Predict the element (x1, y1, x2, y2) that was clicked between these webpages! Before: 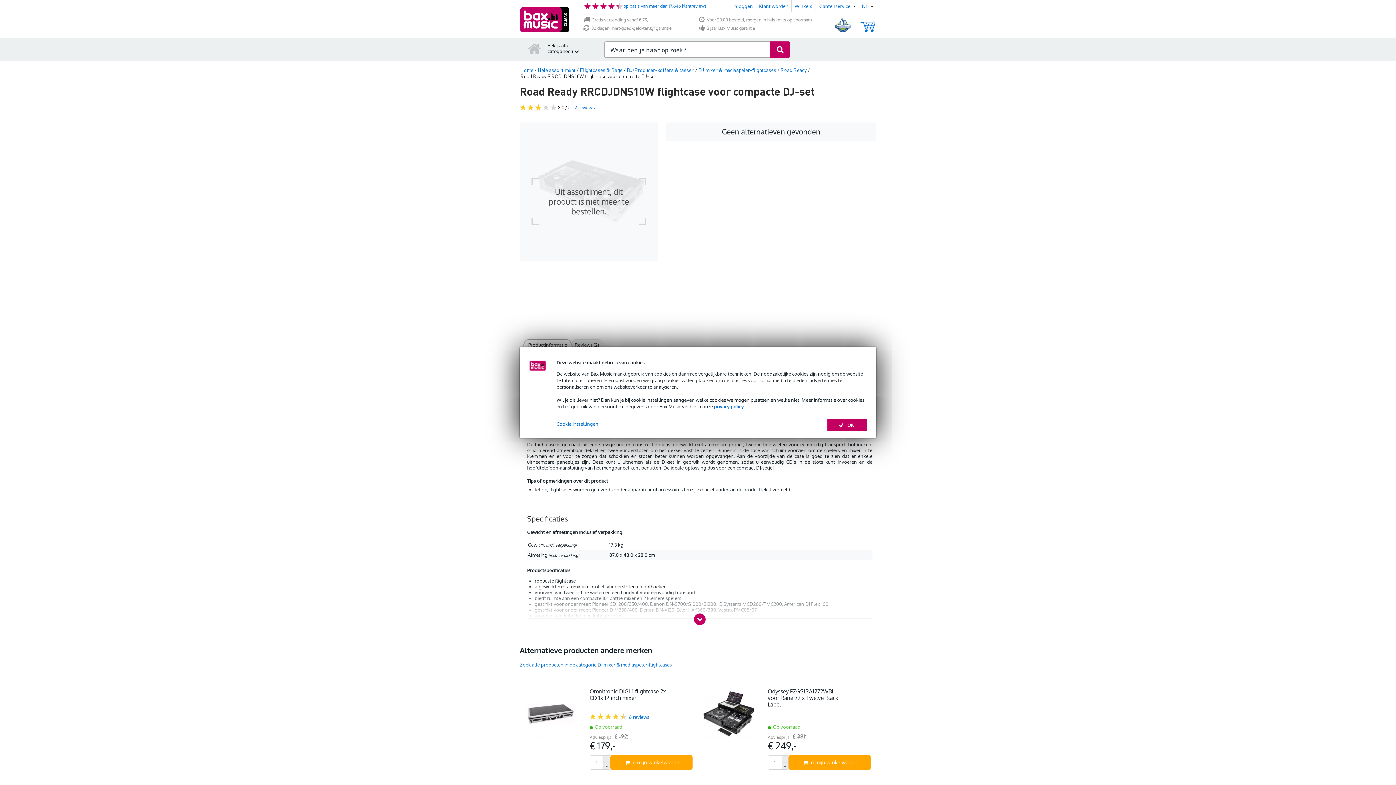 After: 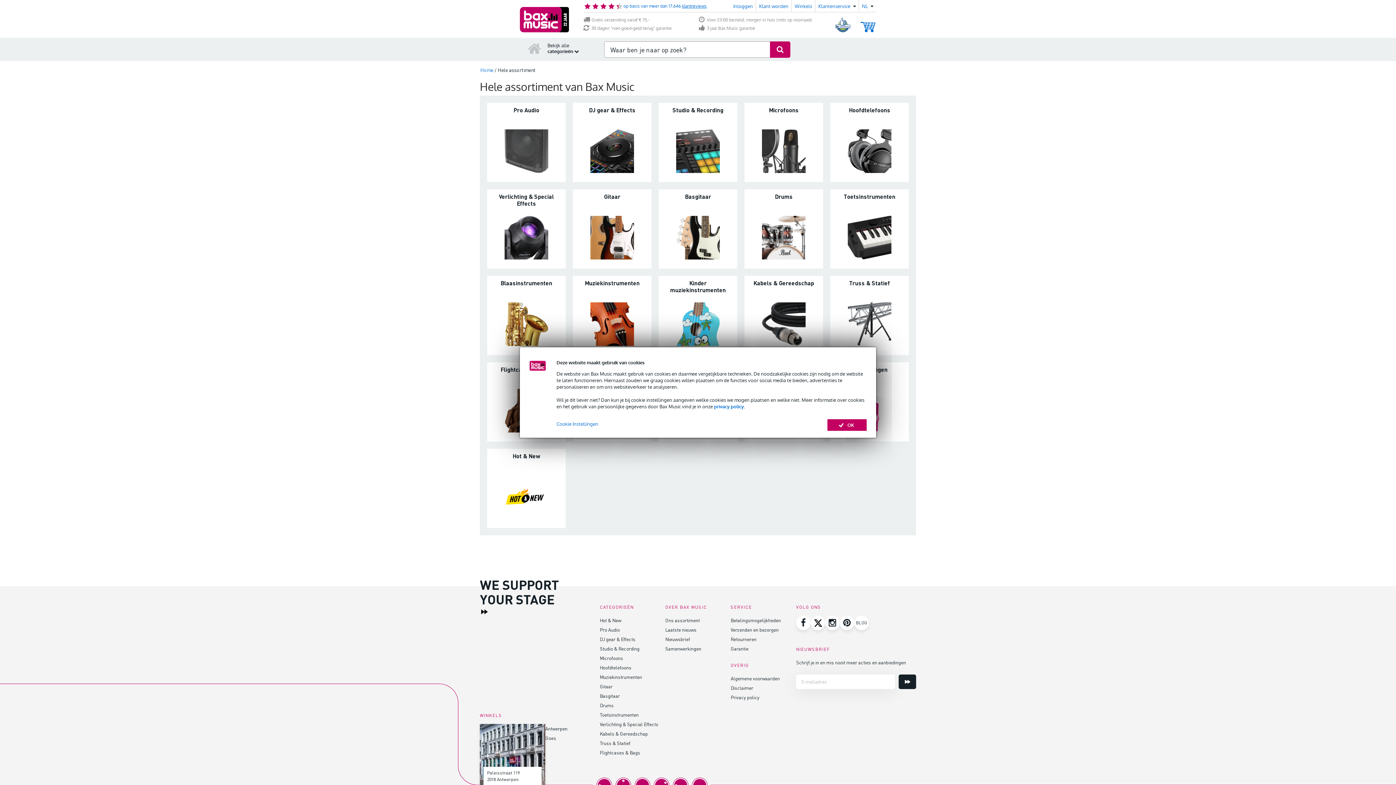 Action: label: Hele assortiment bbox: (538, 66, 577, 72)